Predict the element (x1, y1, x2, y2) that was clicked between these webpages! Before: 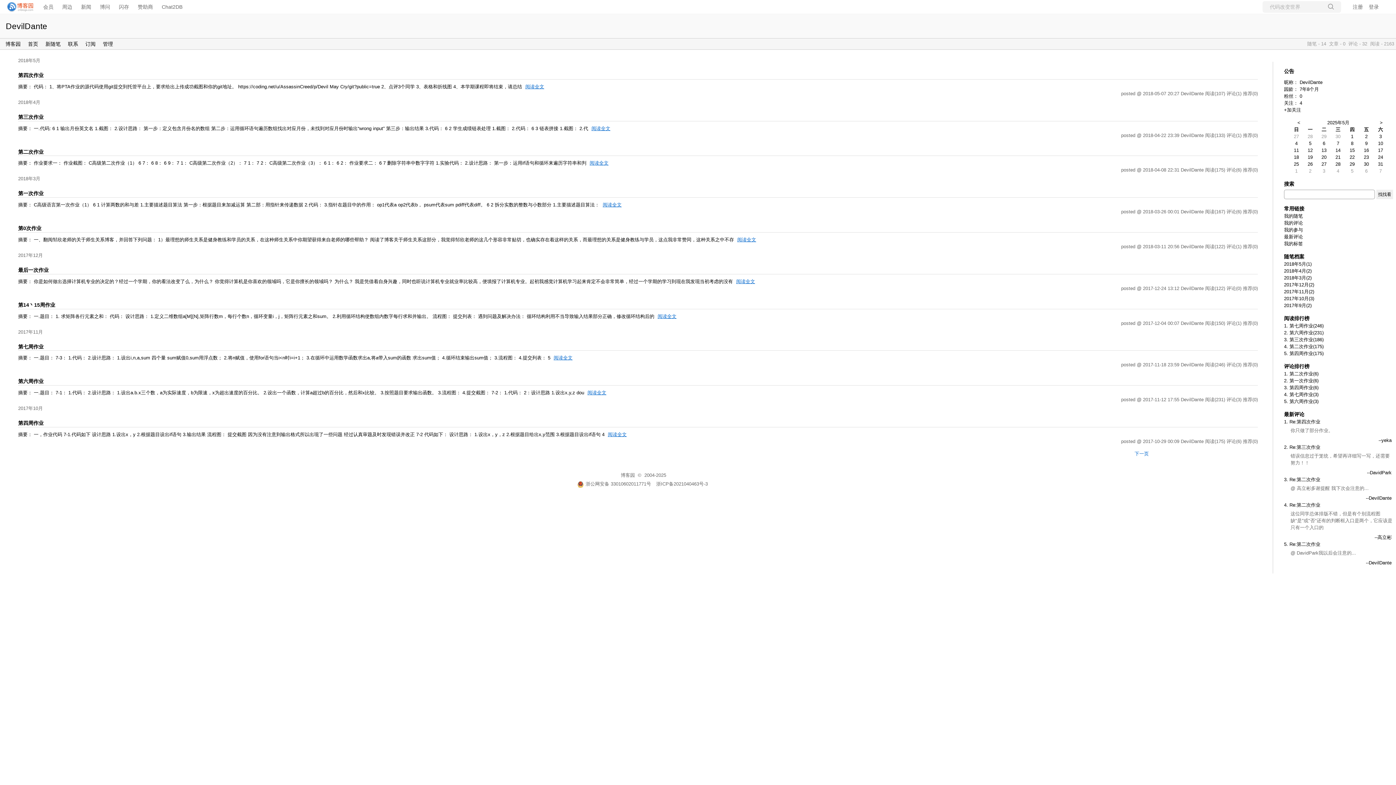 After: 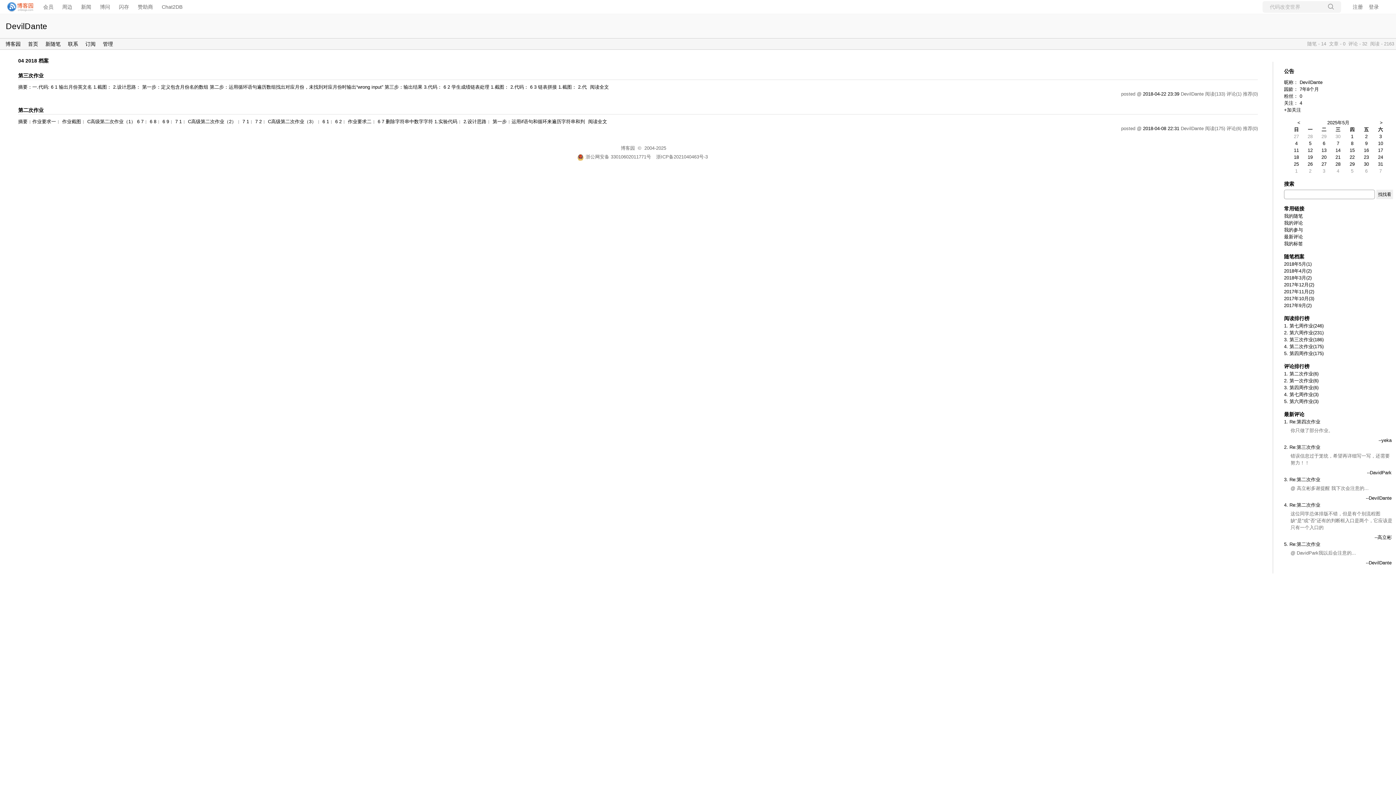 Action: label: 2018年4月 bbox: (18, 99, 40, 105)